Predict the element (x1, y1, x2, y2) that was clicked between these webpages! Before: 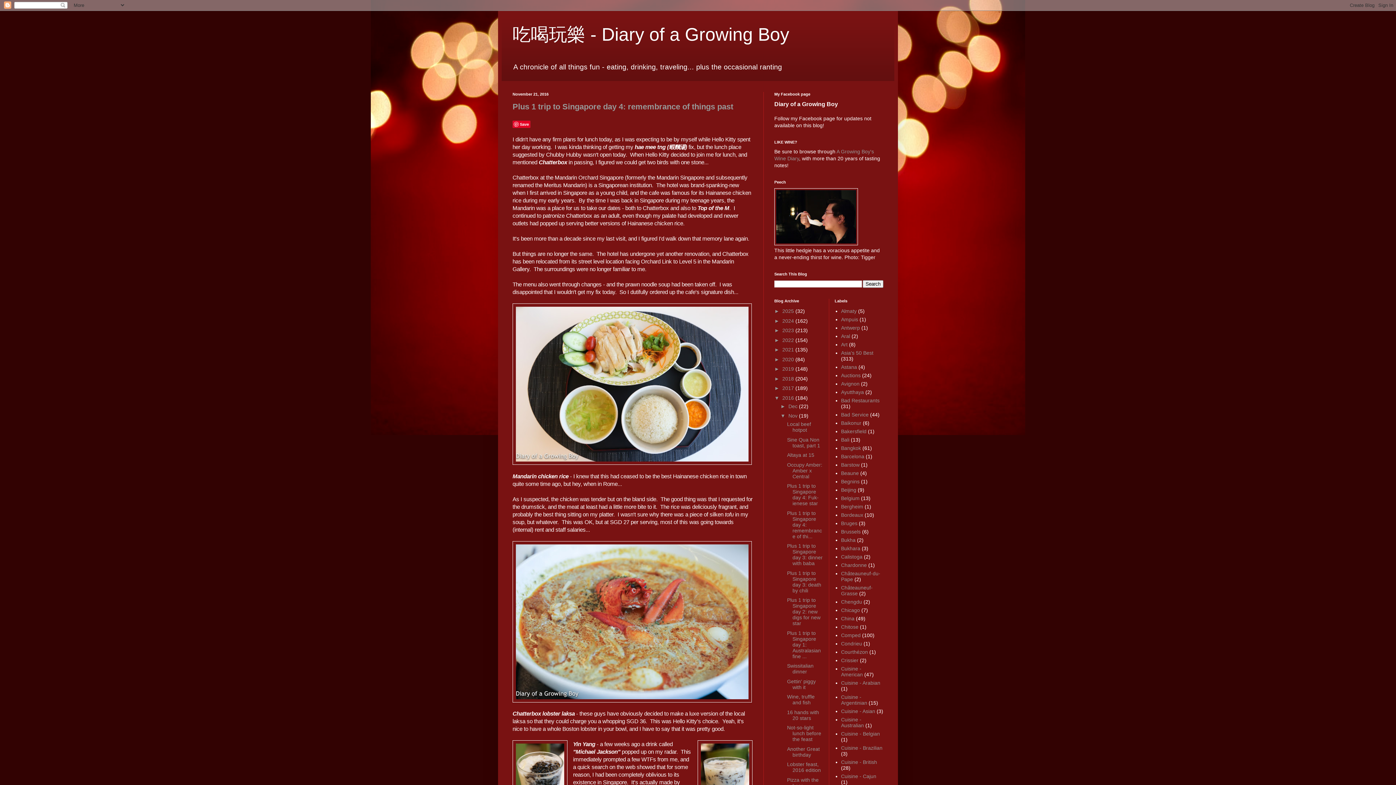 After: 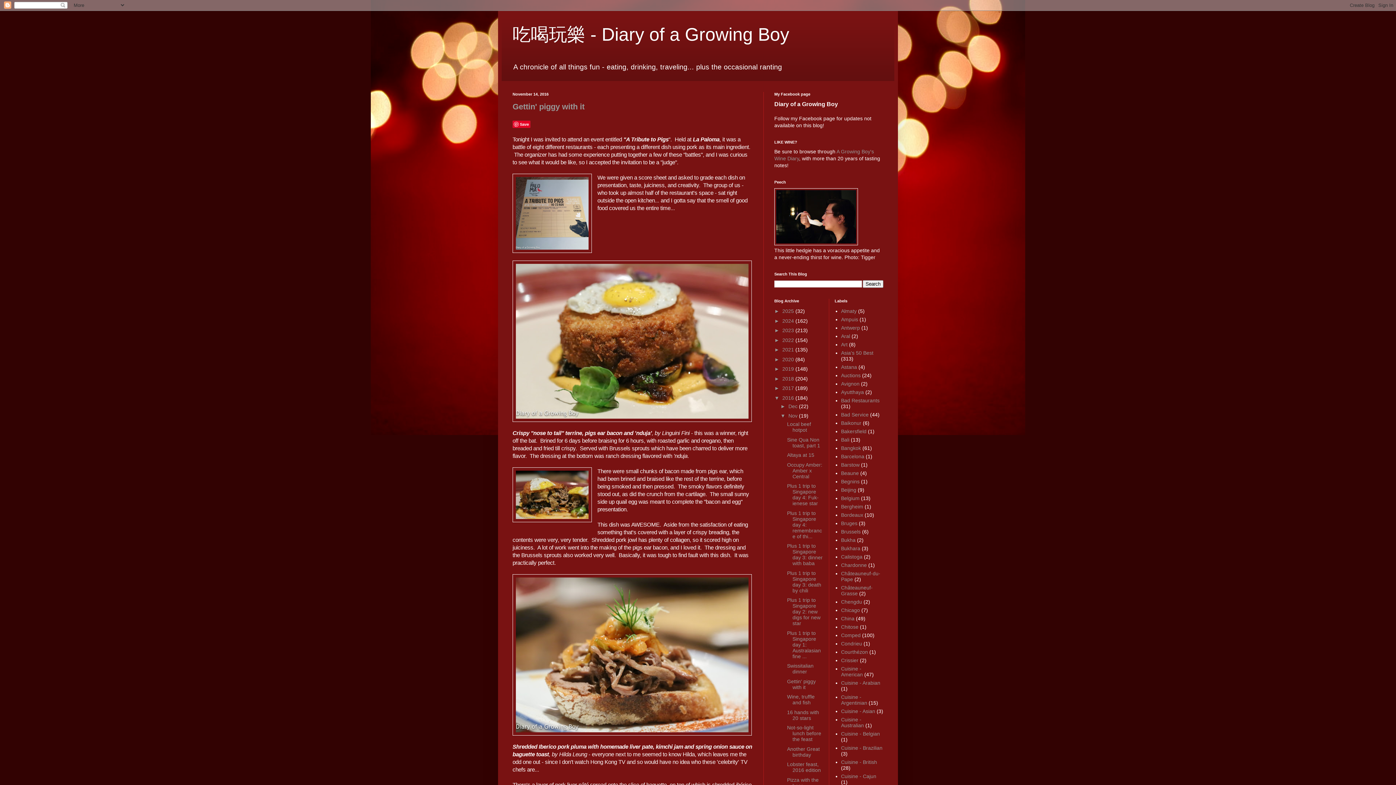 Action: label: Gettin' piggy with it bbox: (787, 678, 815, 690)